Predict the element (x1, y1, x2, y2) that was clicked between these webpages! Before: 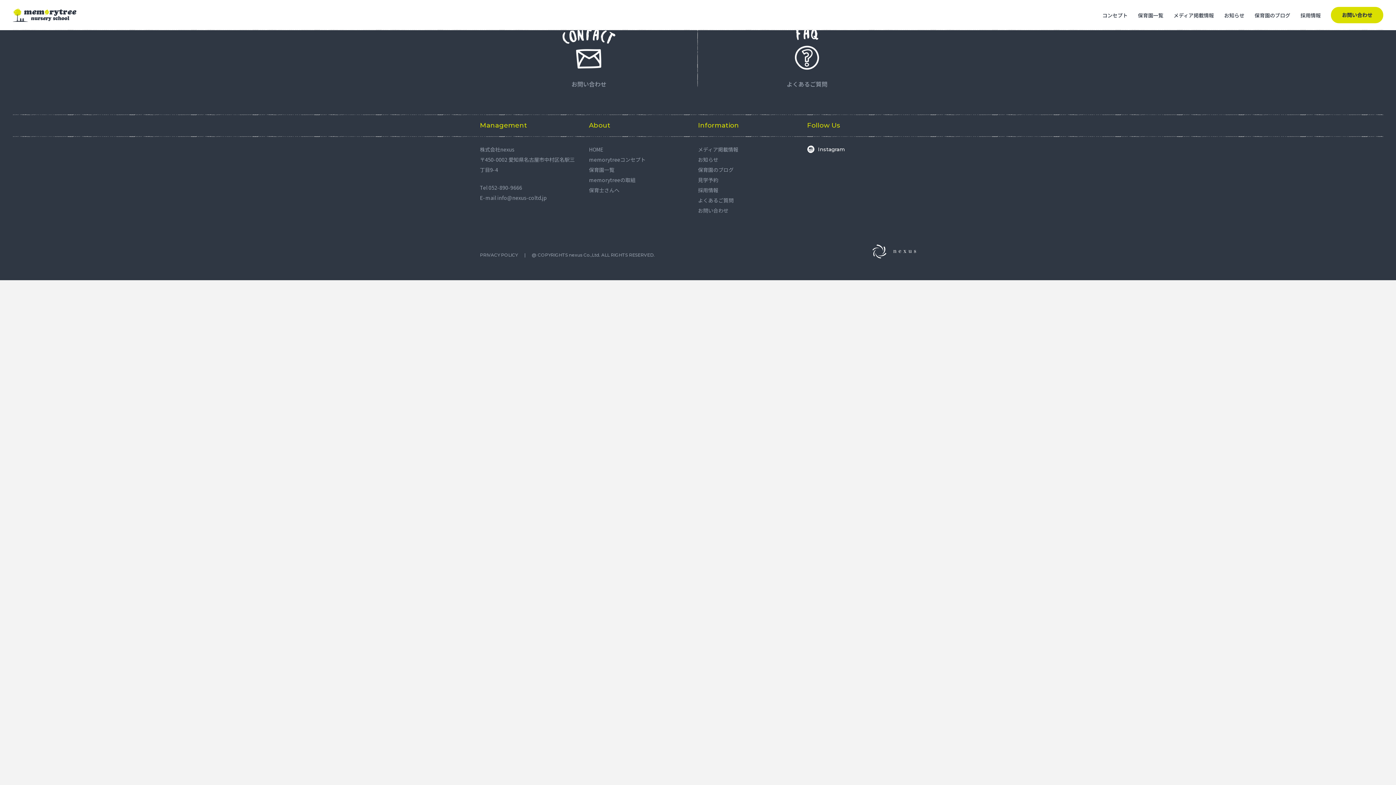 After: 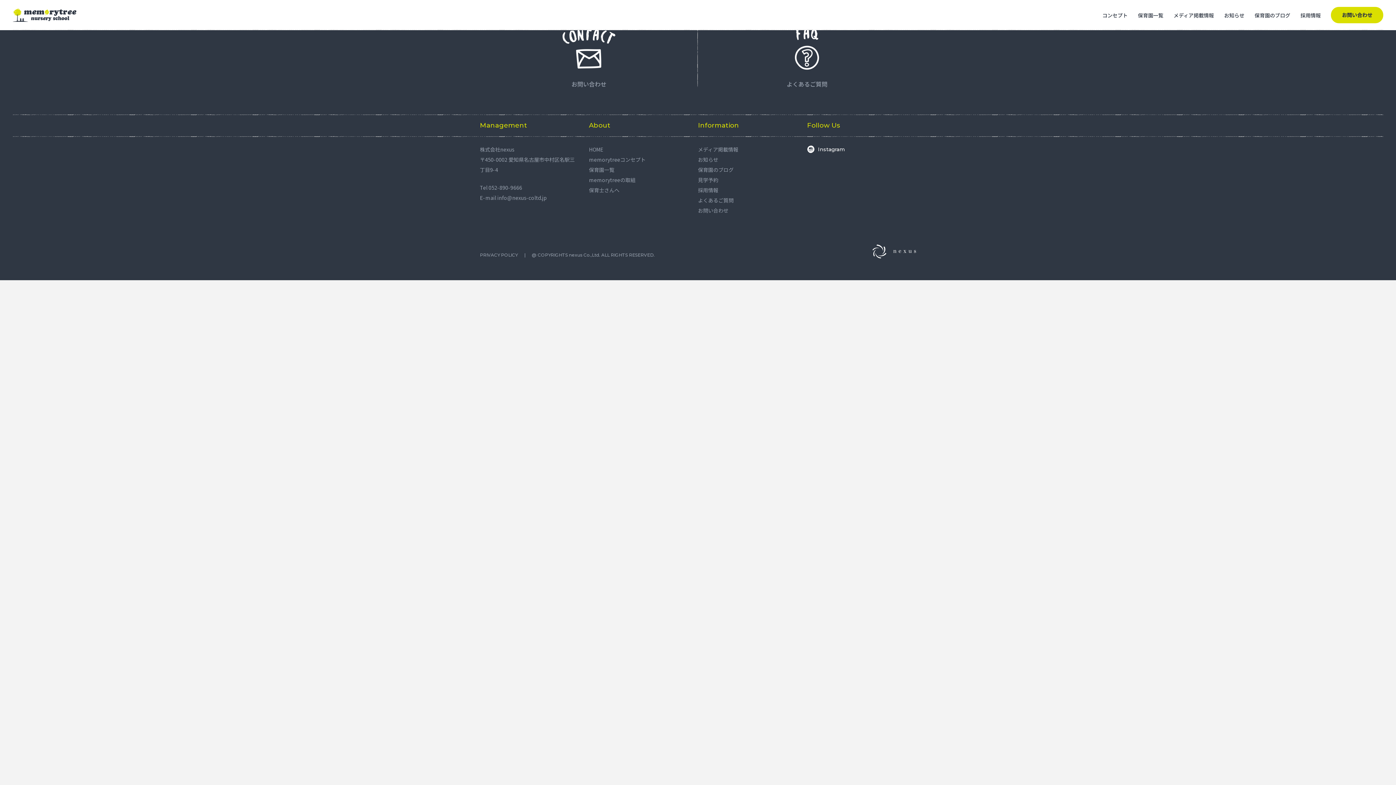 Action: bbox: (807, 144, 844, 154) label: Instagram